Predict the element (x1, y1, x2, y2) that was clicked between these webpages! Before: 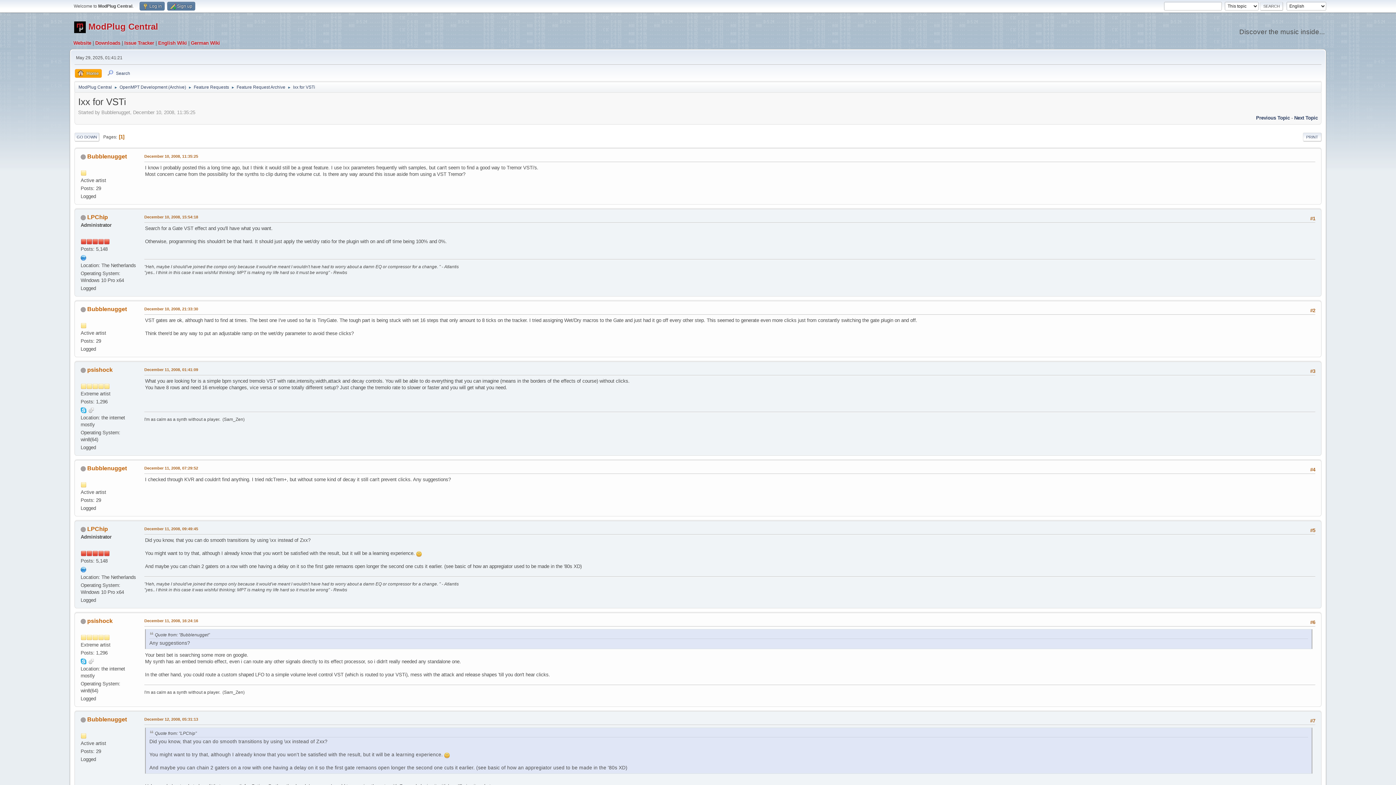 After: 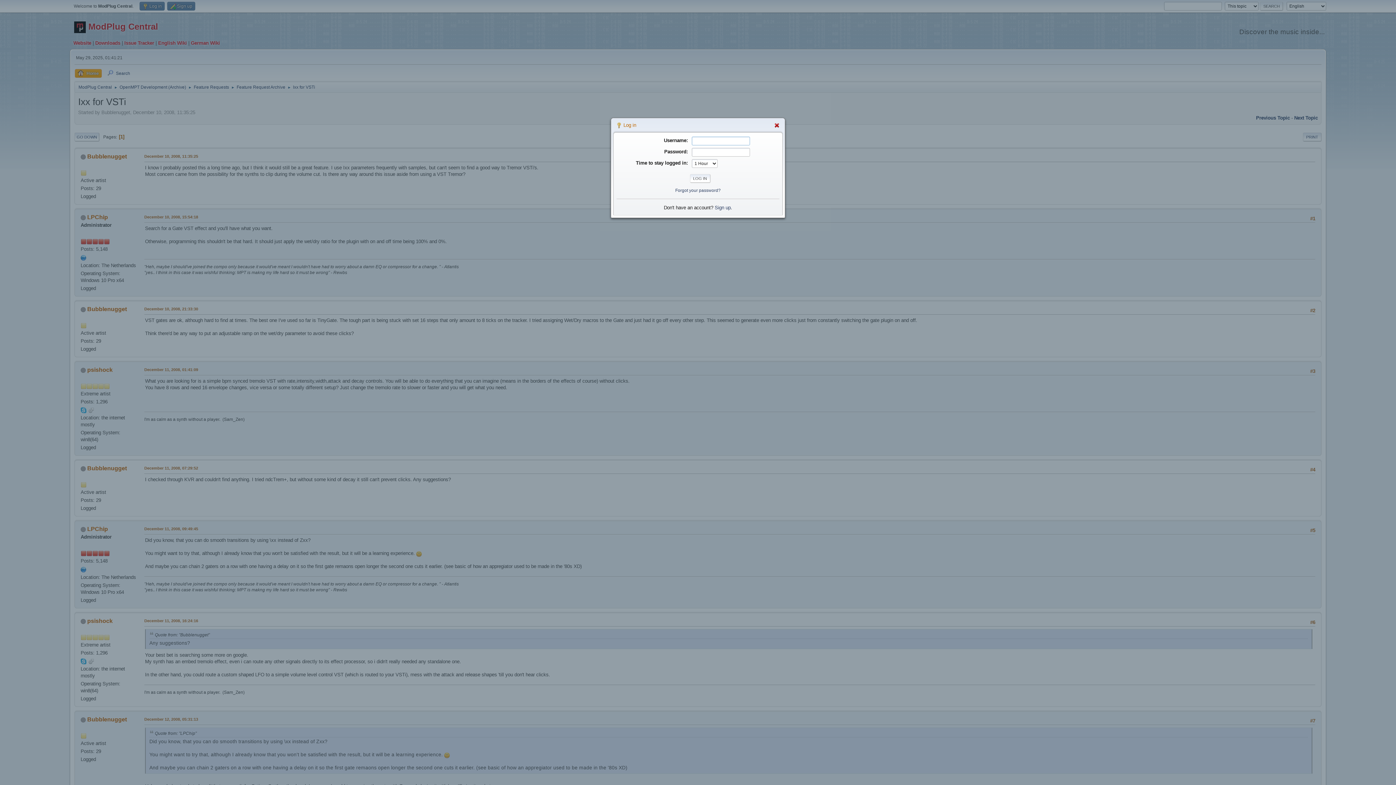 Action: bbox: (139, 1, 164, 10) label:  Log in